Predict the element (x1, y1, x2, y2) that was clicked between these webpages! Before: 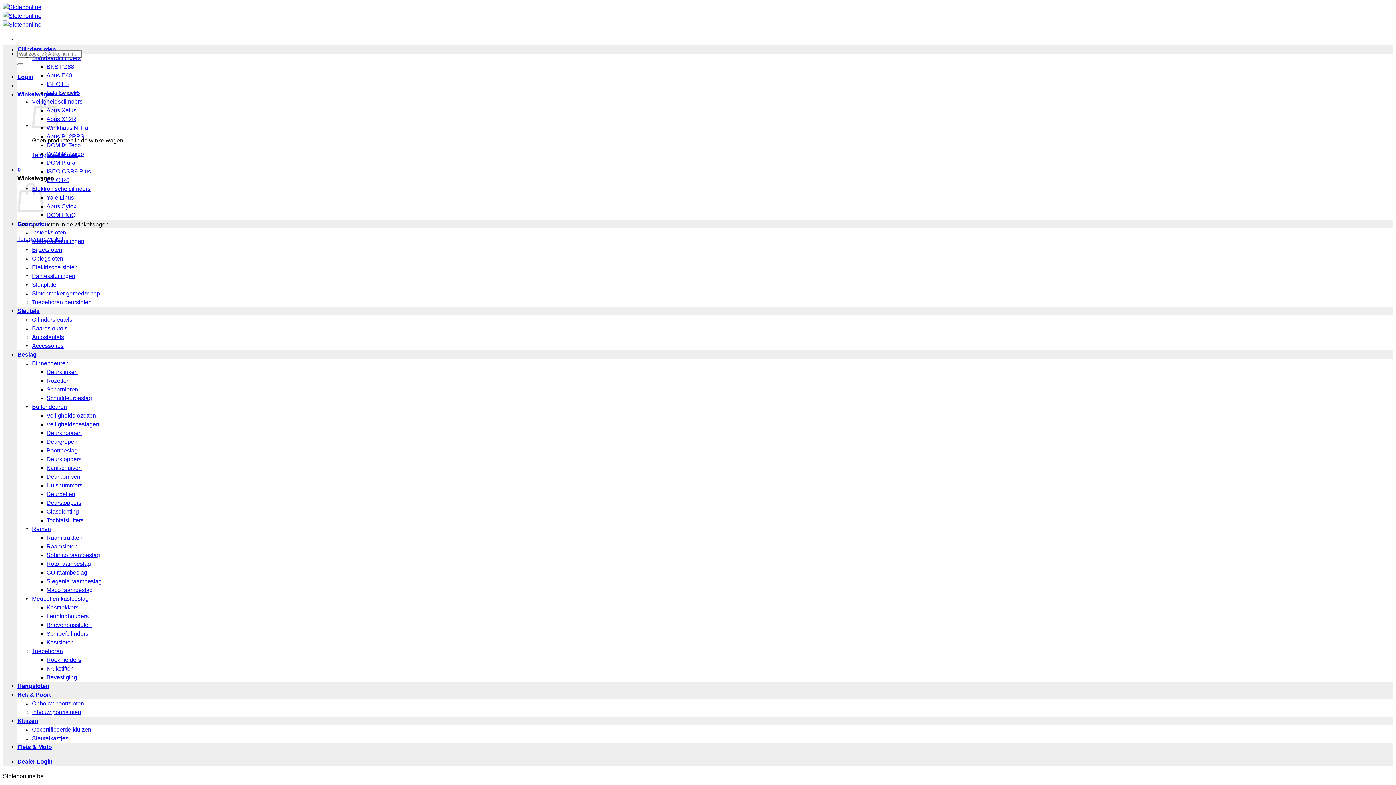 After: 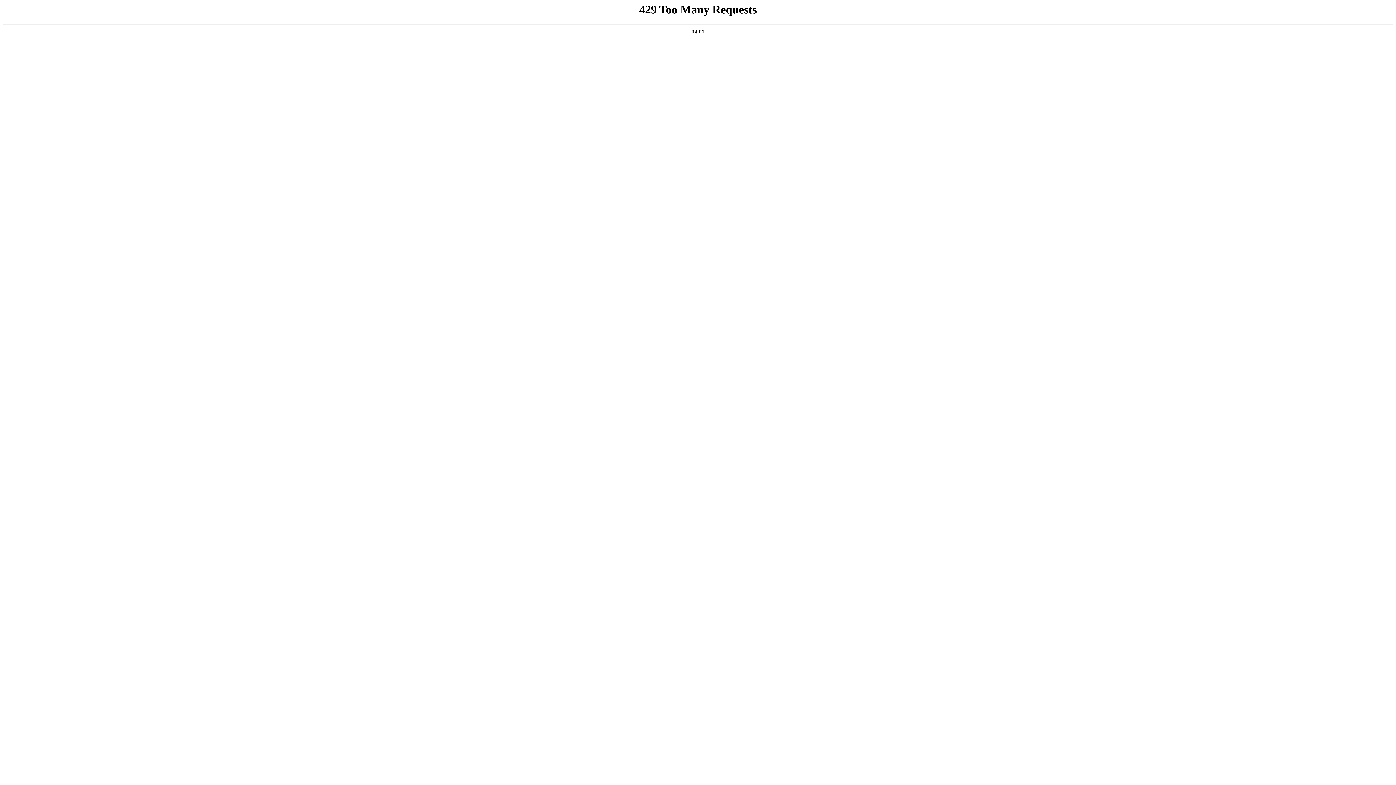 Action: bbox: (46, 552, 100, 558) label: Sobinco raambeslag